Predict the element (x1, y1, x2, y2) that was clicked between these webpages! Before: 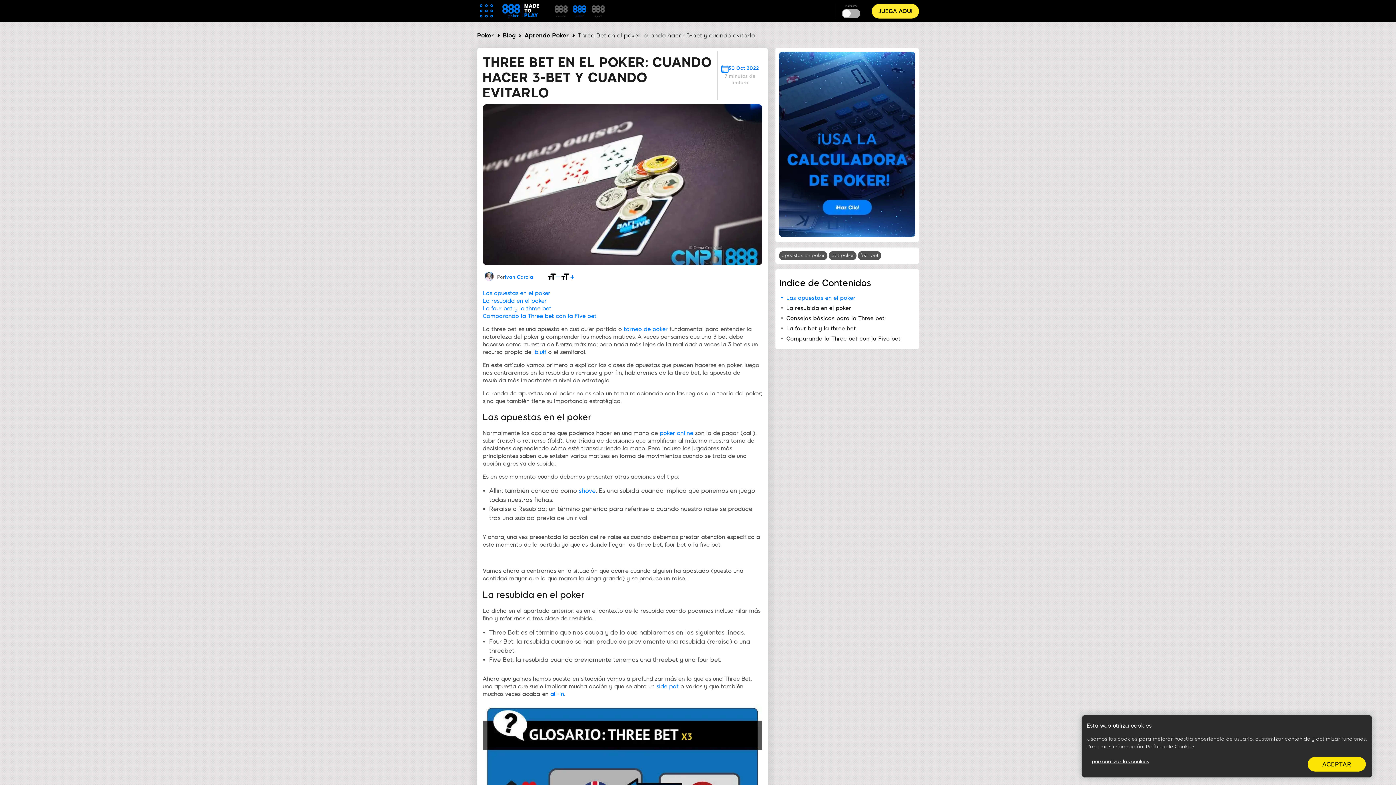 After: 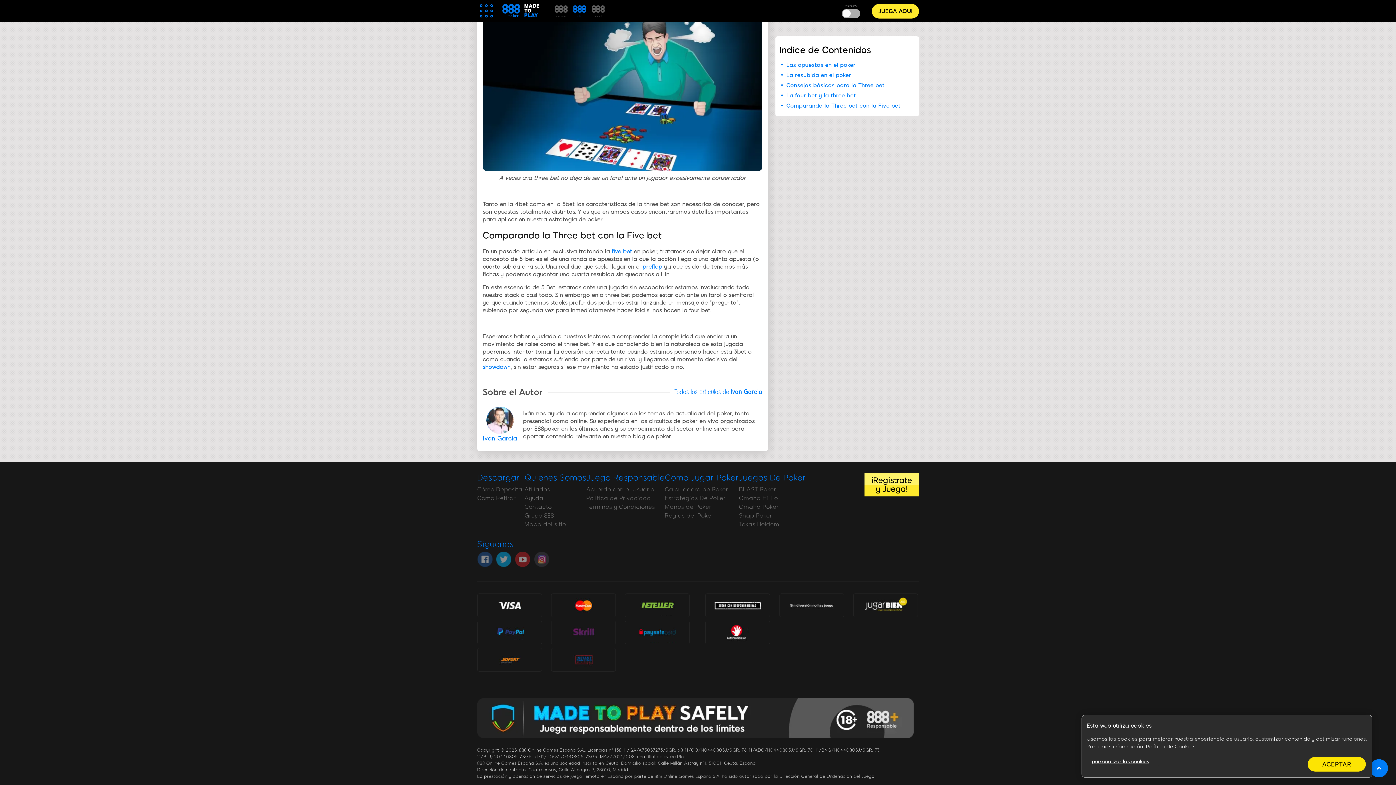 Action: label: Comparando la Three bet con la Five bet bbox: (786, 335, 900, 342)